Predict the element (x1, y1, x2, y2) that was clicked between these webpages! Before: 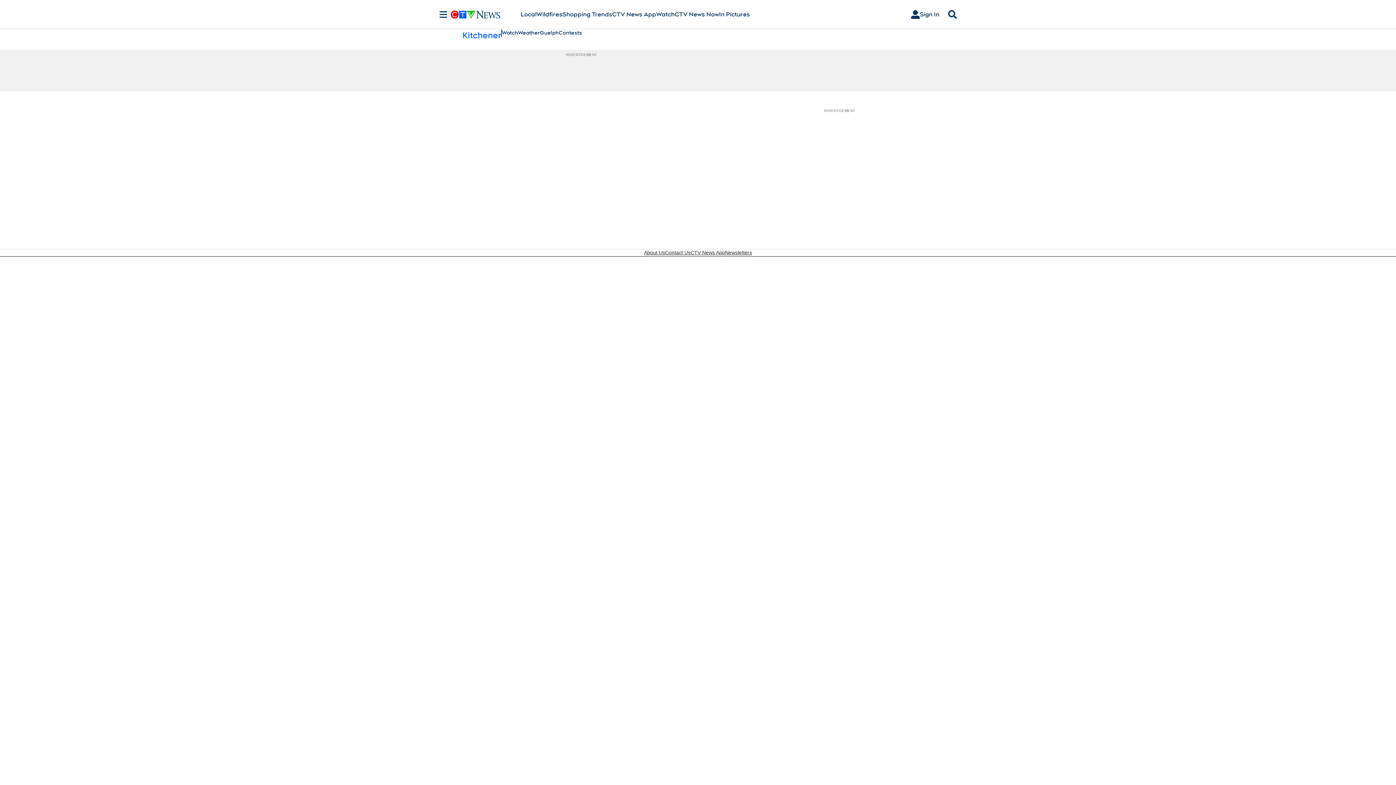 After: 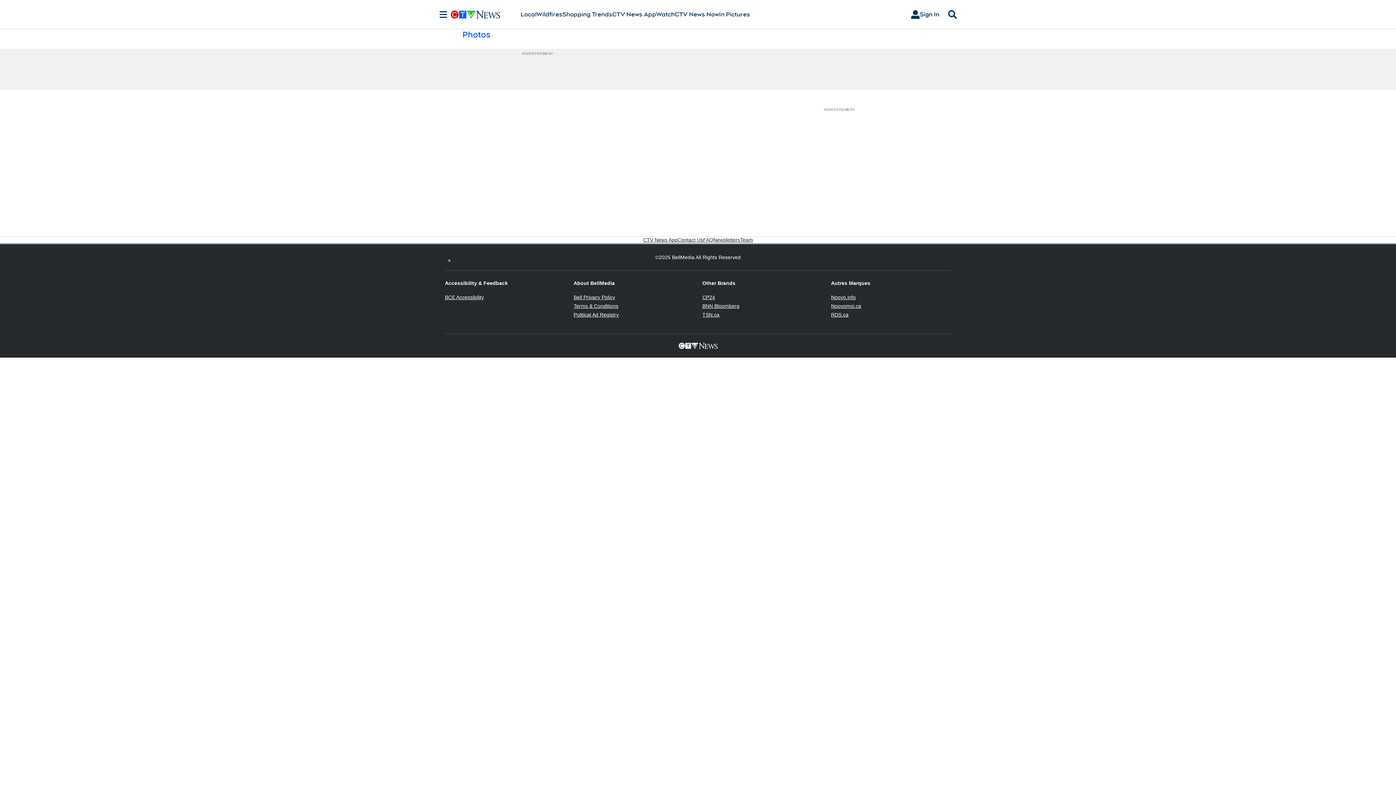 Action: label: In Pictures bbox: (719, 10, 750, 18)